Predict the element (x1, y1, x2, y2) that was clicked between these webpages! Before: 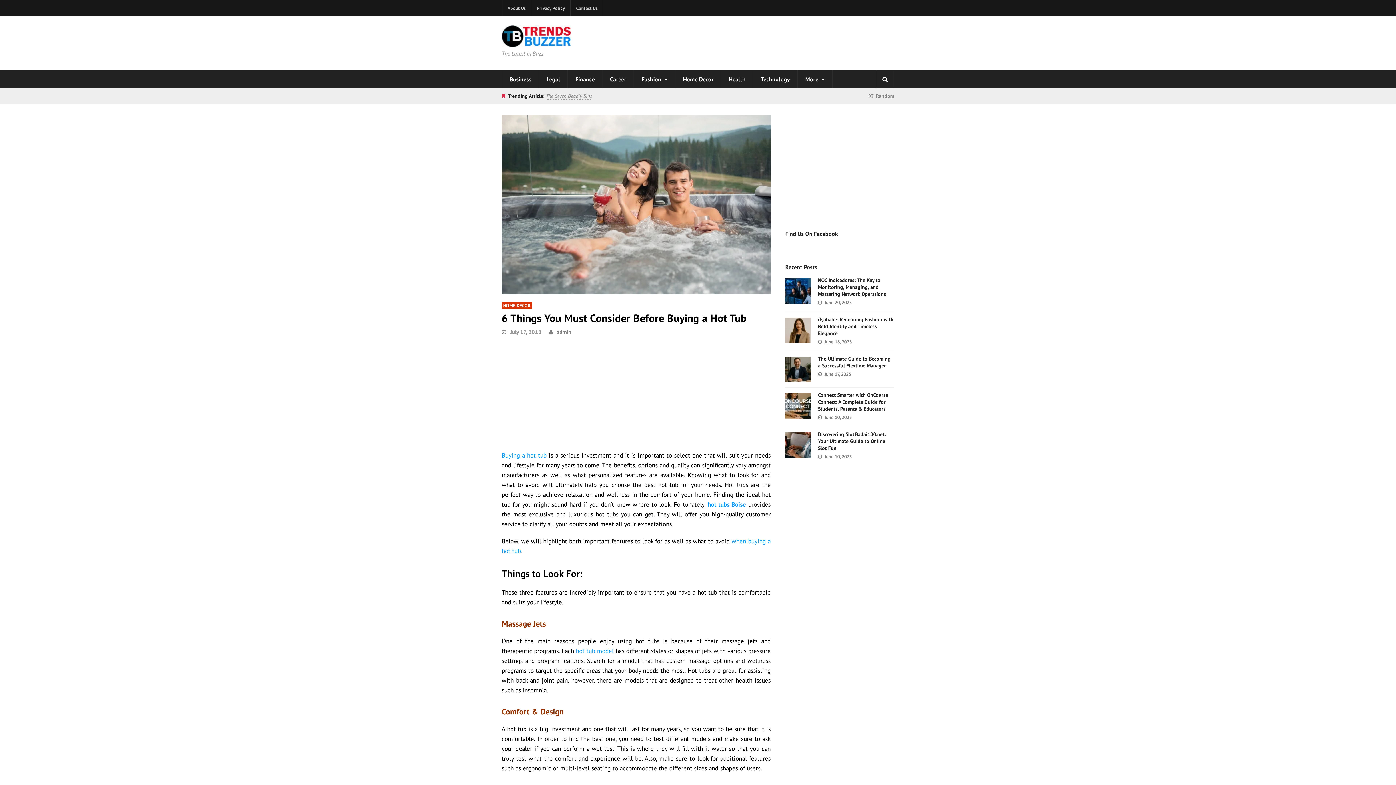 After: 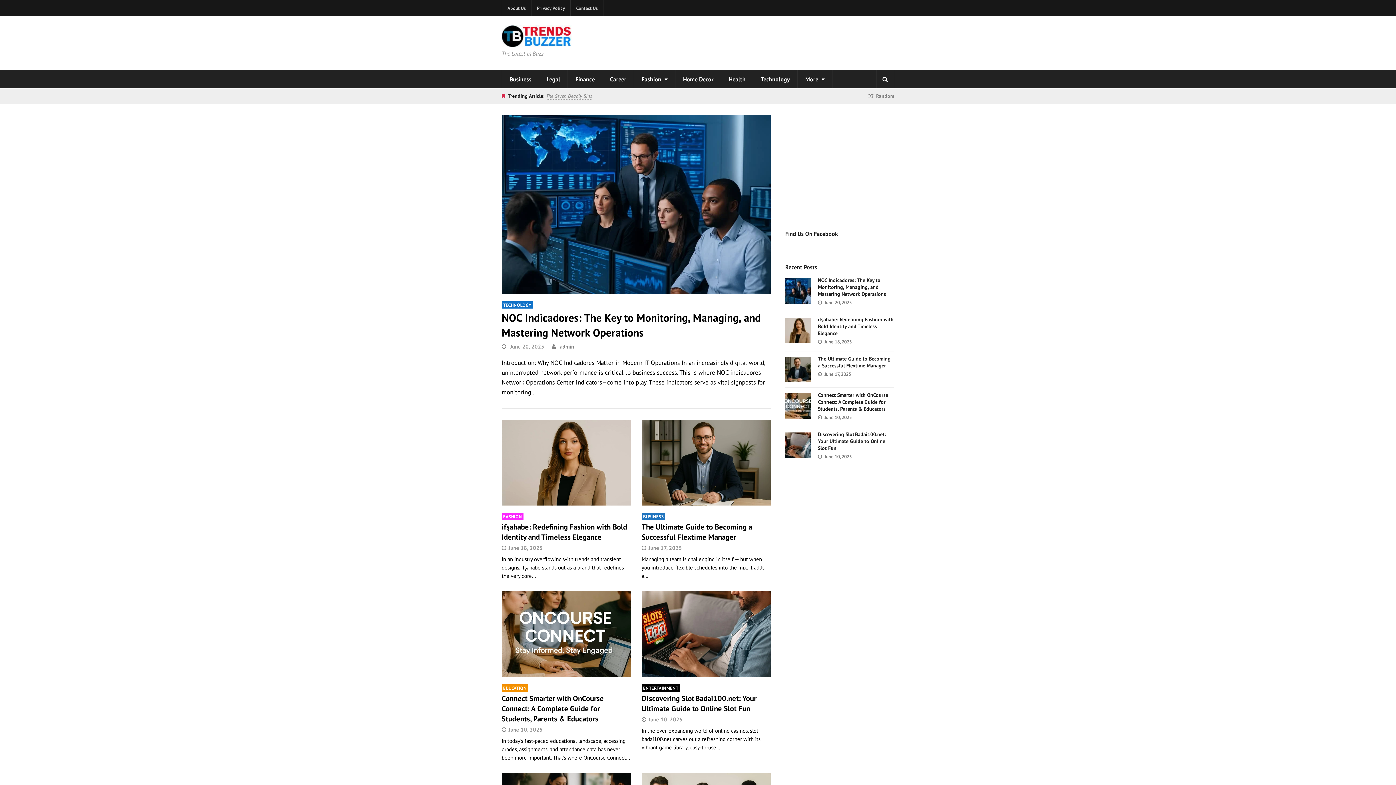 Action: bbox: (501, 38, 571, 46)